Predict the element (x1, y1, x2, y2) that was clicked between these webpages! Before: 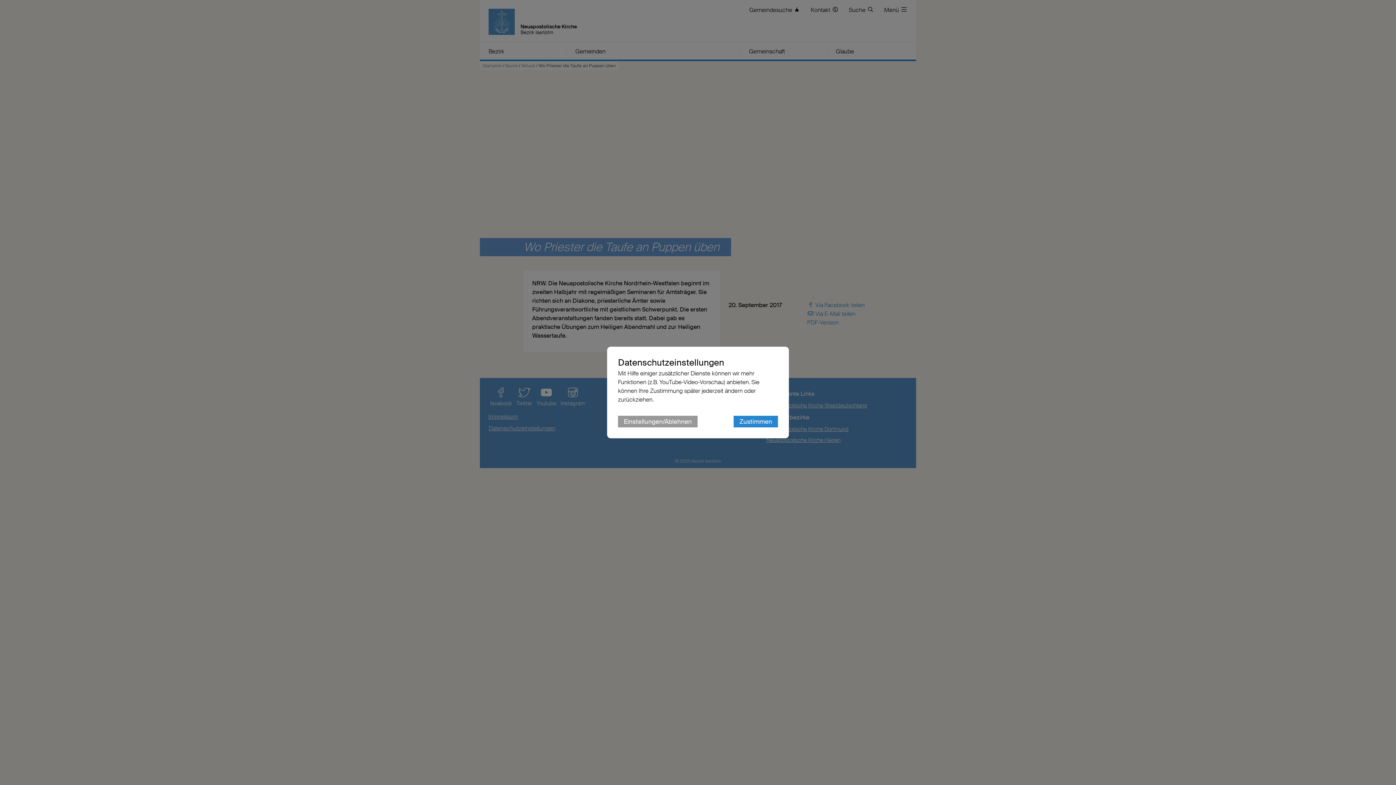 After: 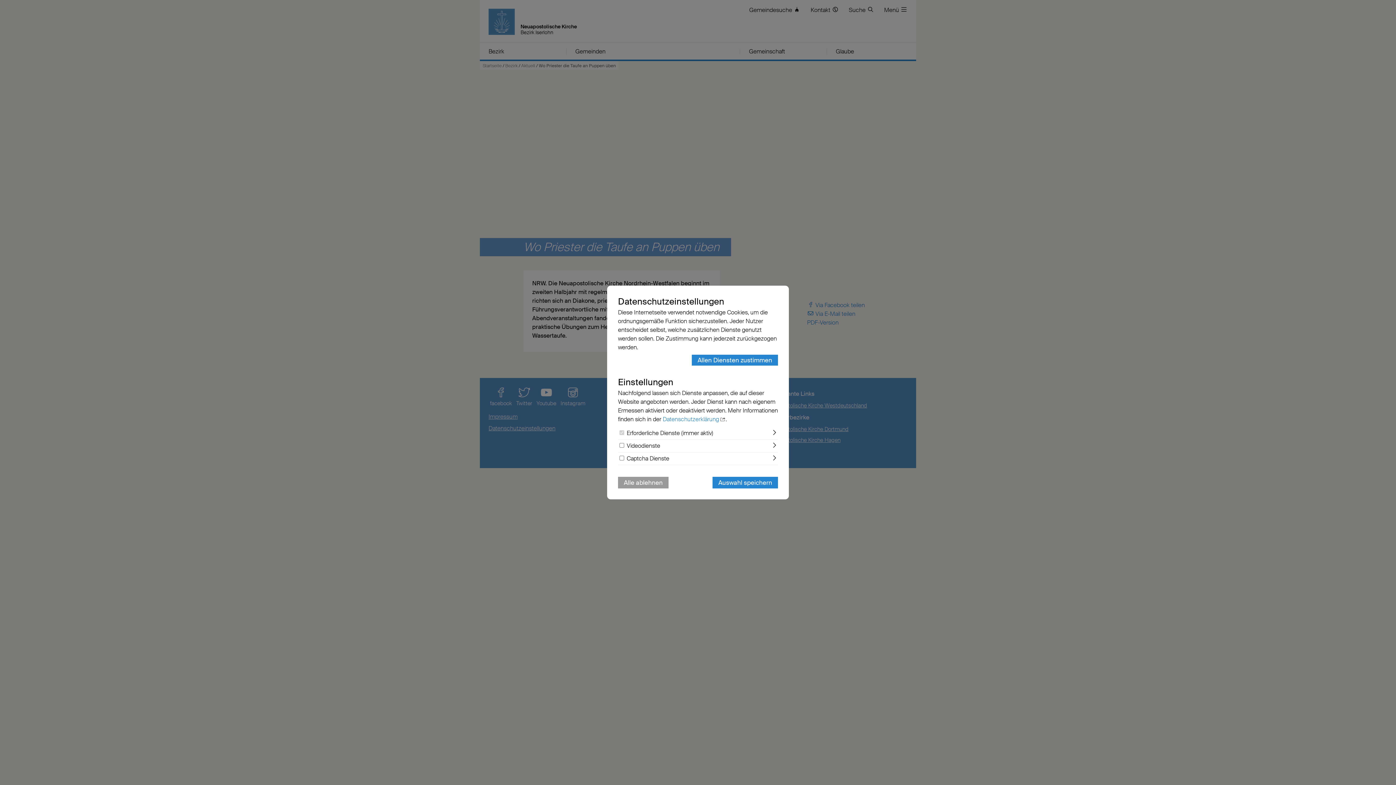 Action: label: Einstellungen/Ablehnen bbox: (618, 416, 697, 427)